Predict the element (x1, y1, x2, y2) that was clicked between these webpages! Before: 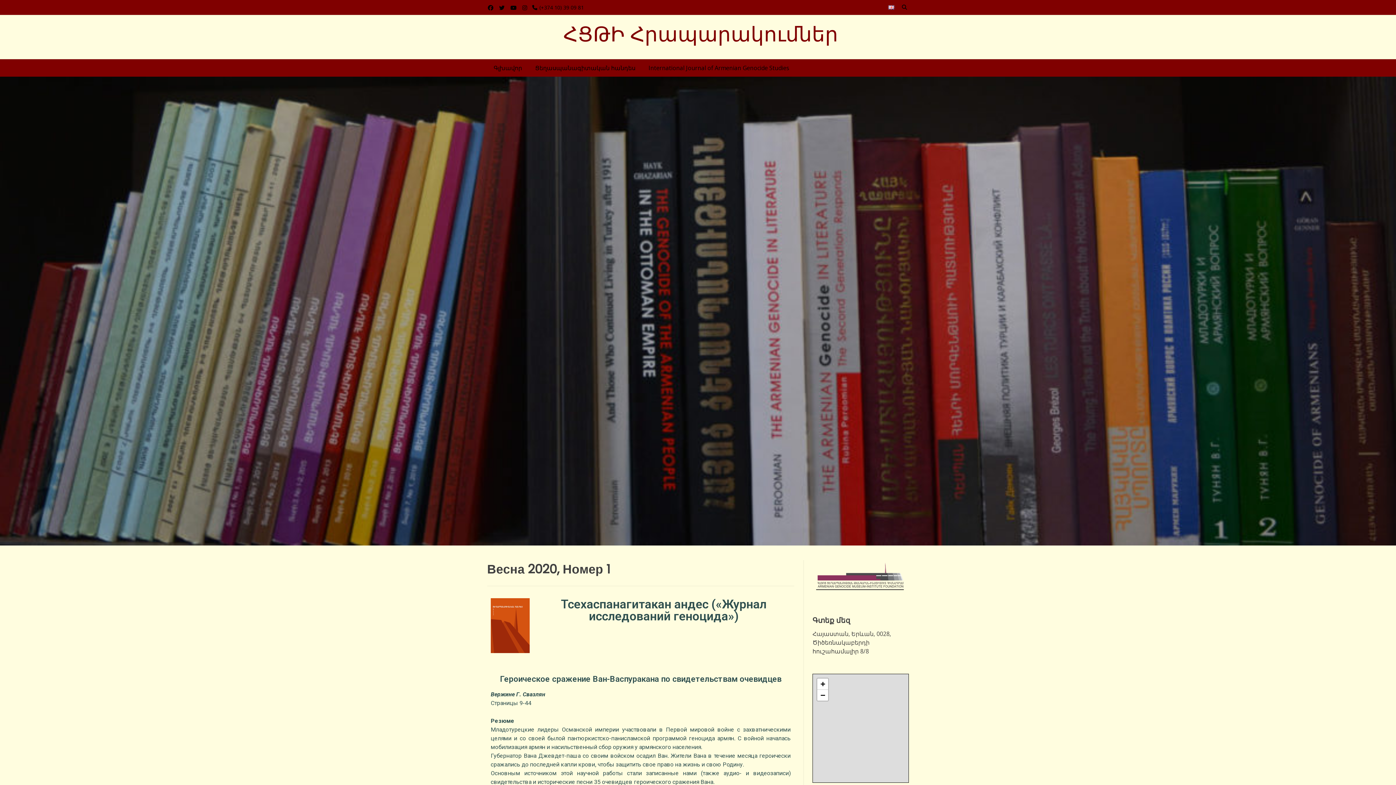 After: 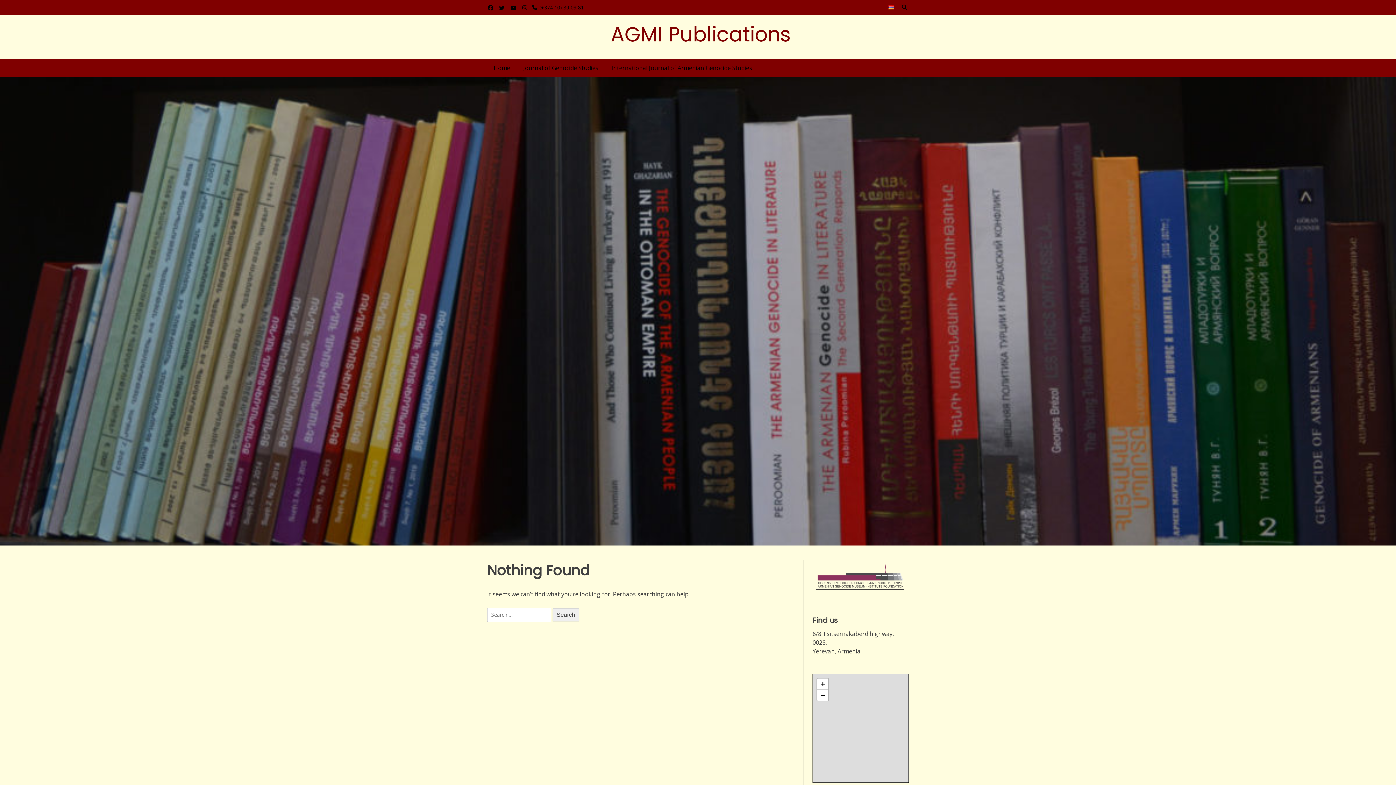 Action: bbox: (887, 2, 896, 12)